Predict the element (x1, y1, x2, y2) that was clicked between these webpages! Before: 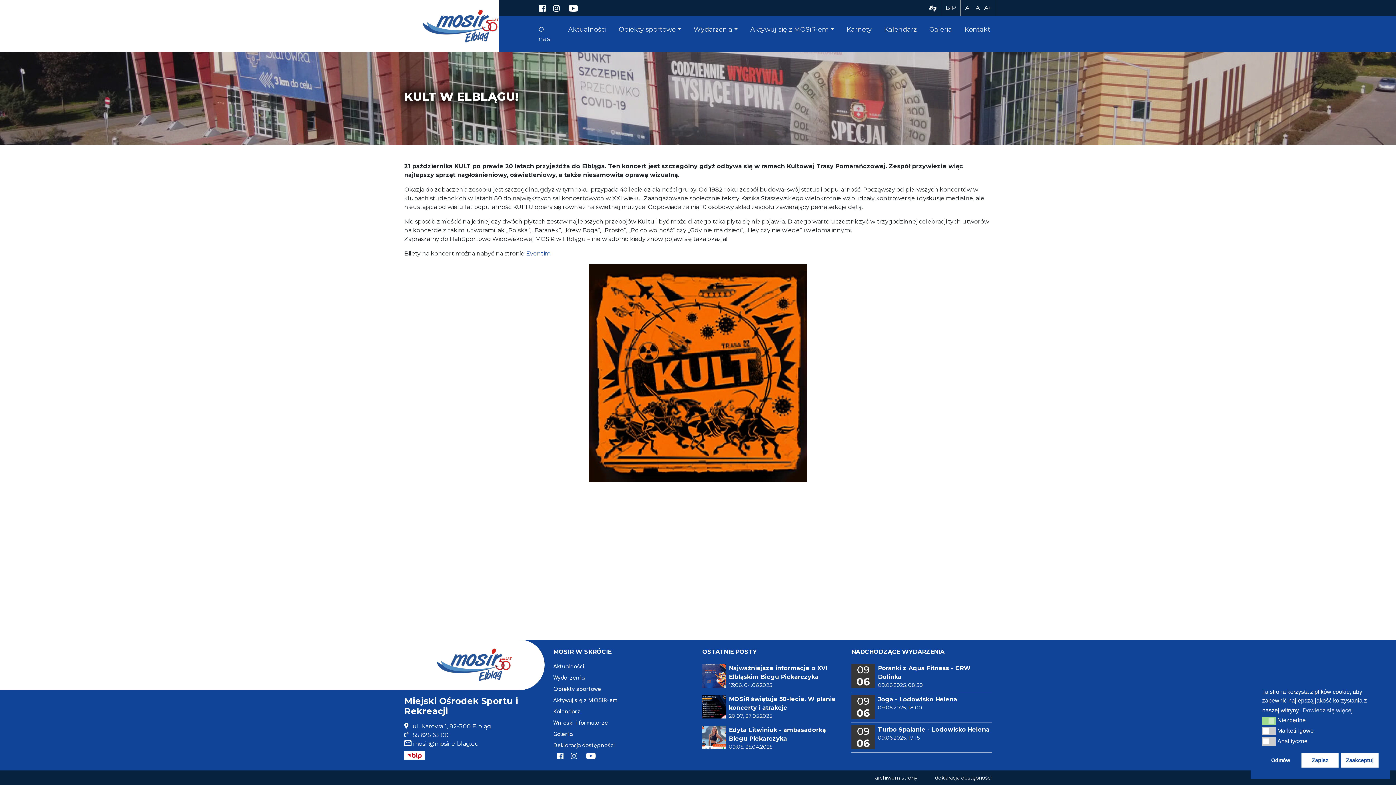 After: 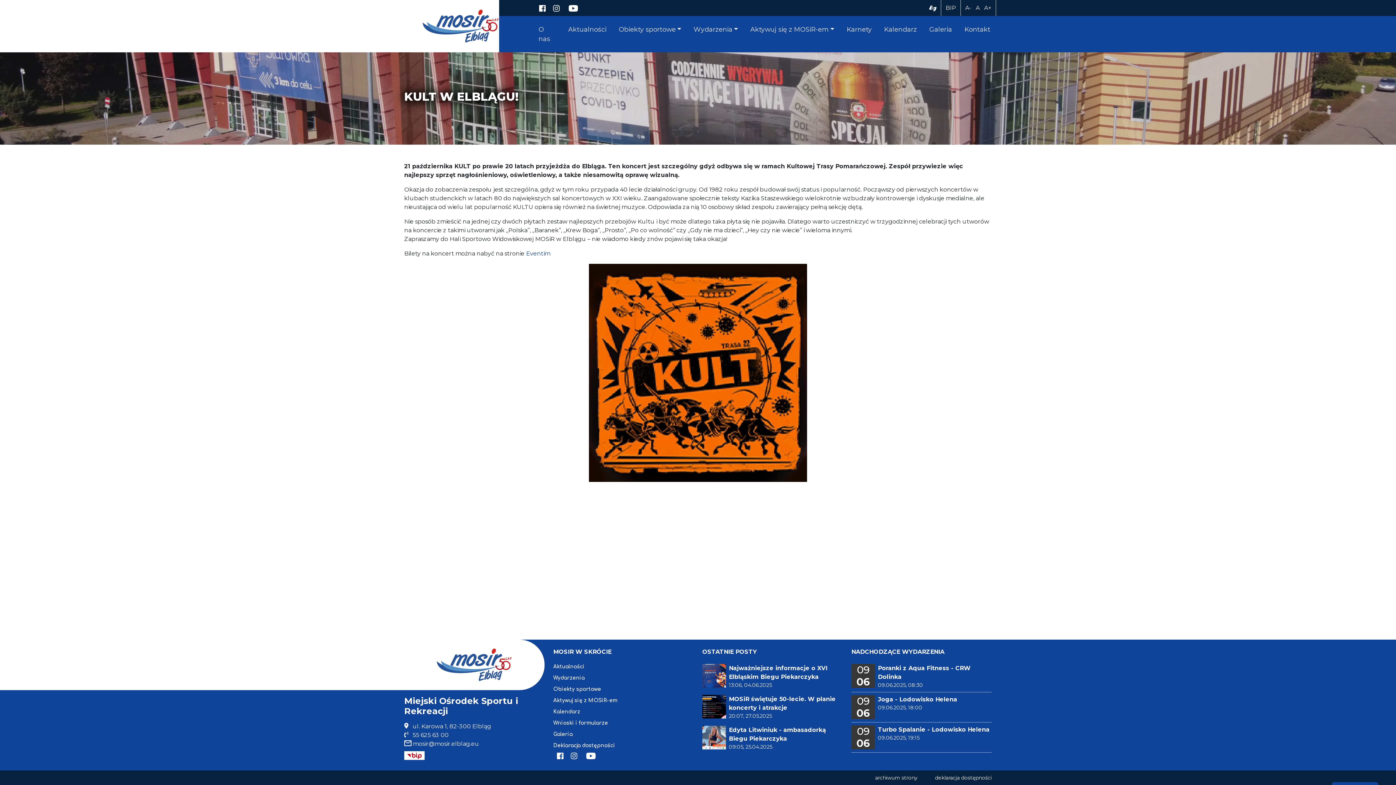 Action: label: Odmów cookies bbox: (1262, 753, 1299, 768)